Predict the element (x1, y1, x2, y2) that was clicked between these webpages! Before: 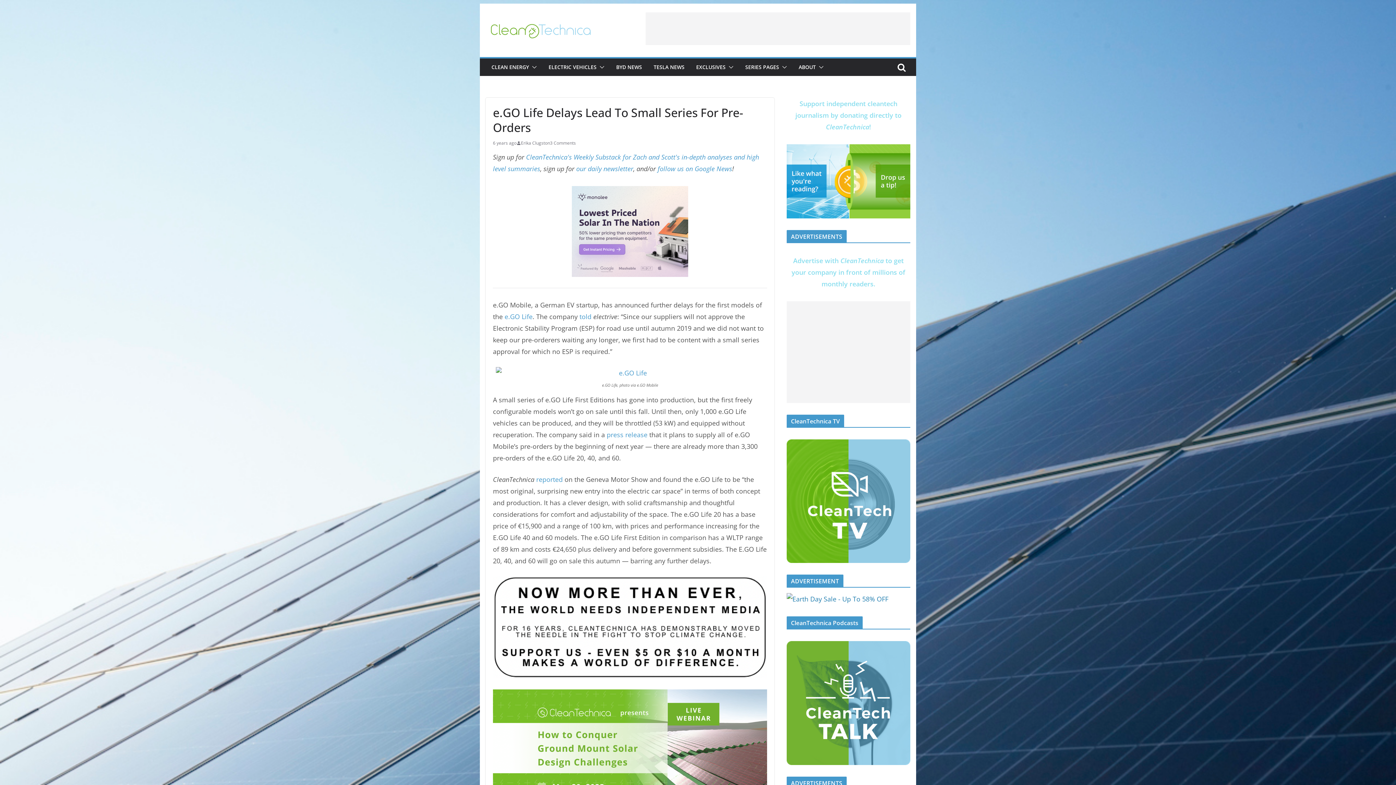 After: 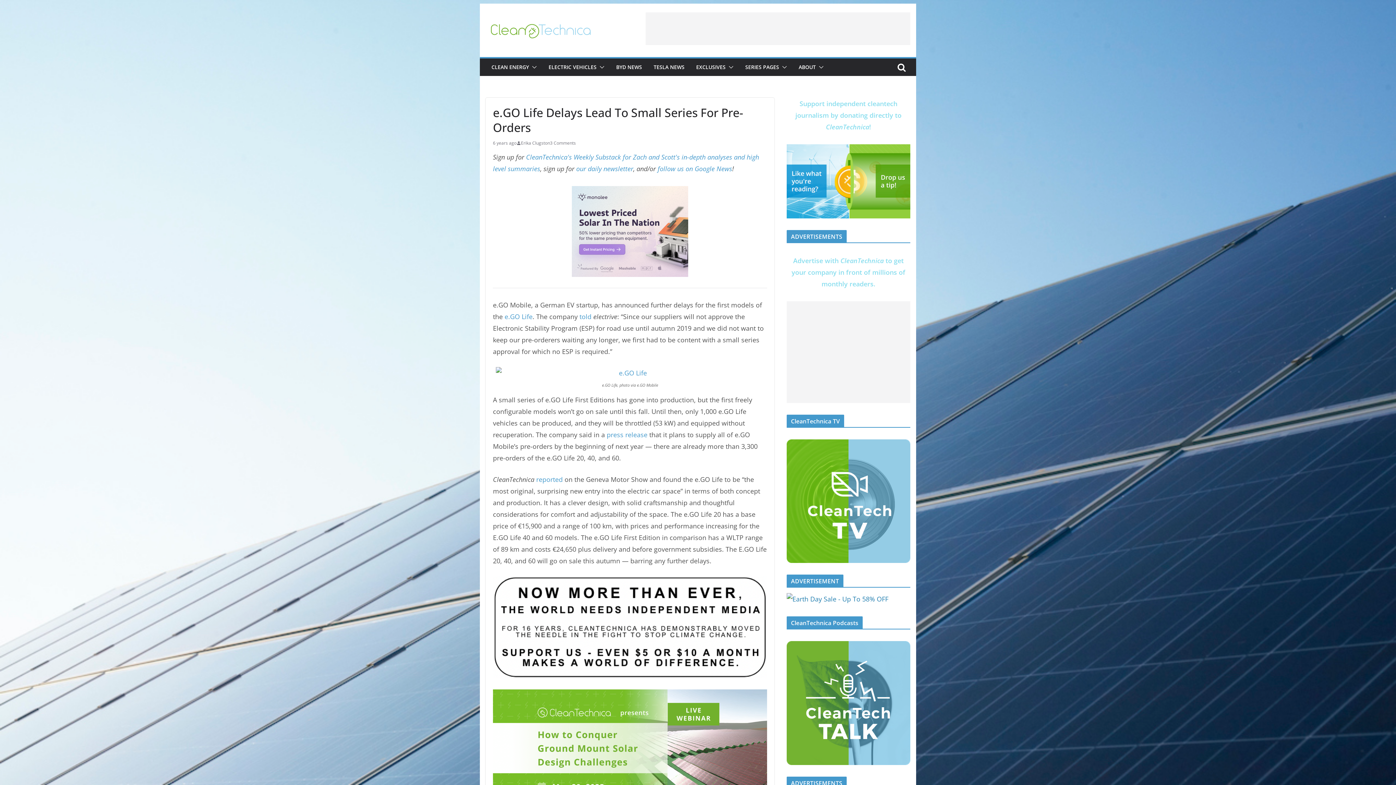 Action: bbox: (493, 576, 767, 679)